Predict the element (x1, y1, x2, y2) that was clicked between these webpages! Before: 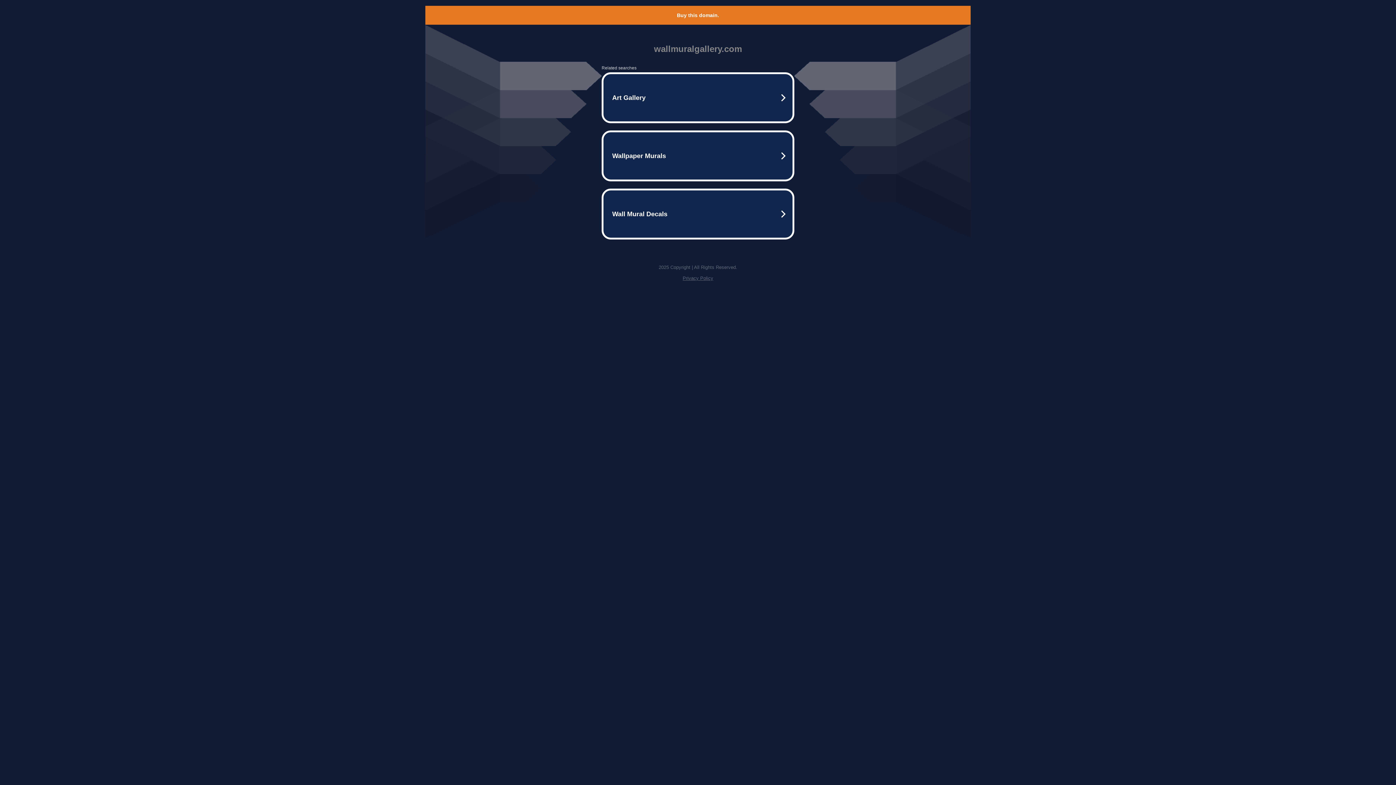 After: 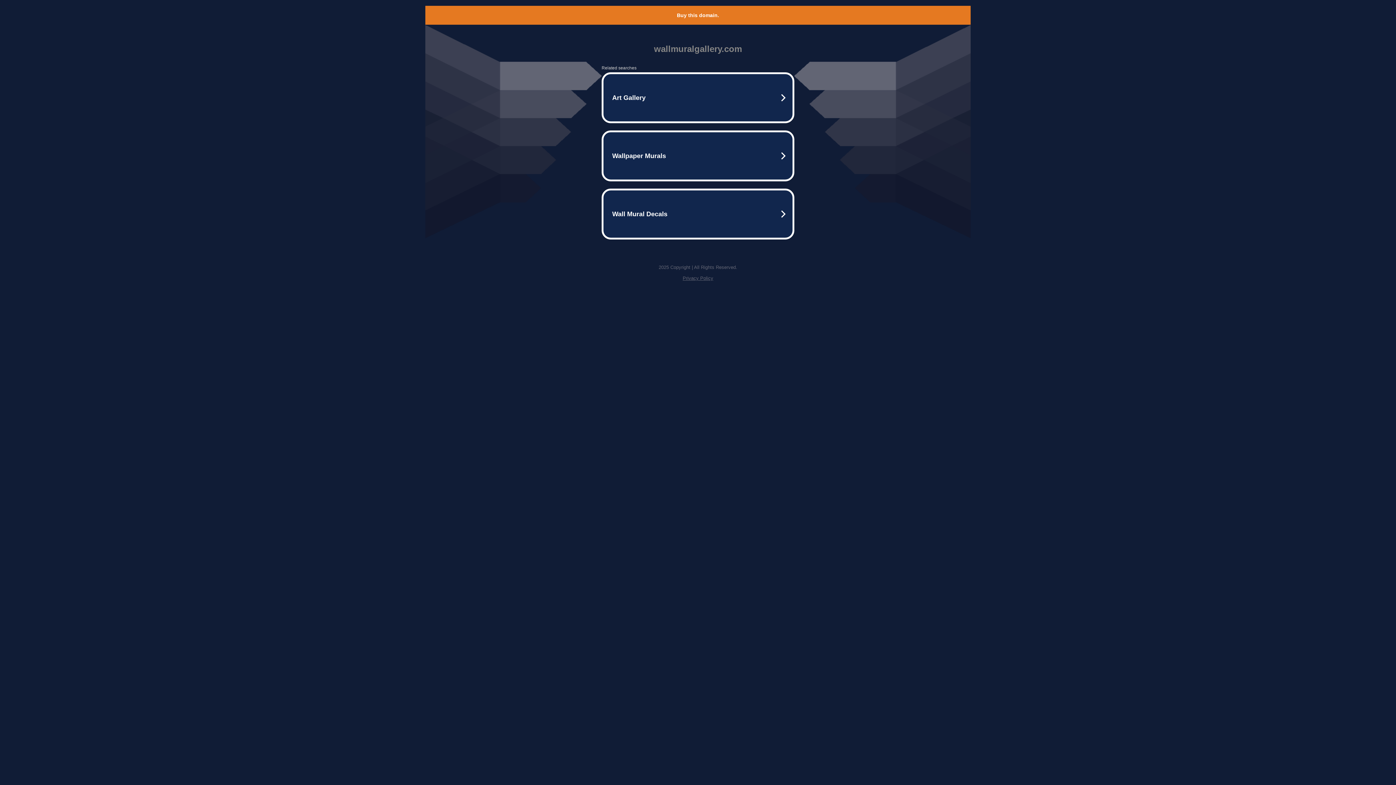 Action: bbox: (677, 12, 719, 18) label: Buy this domain.